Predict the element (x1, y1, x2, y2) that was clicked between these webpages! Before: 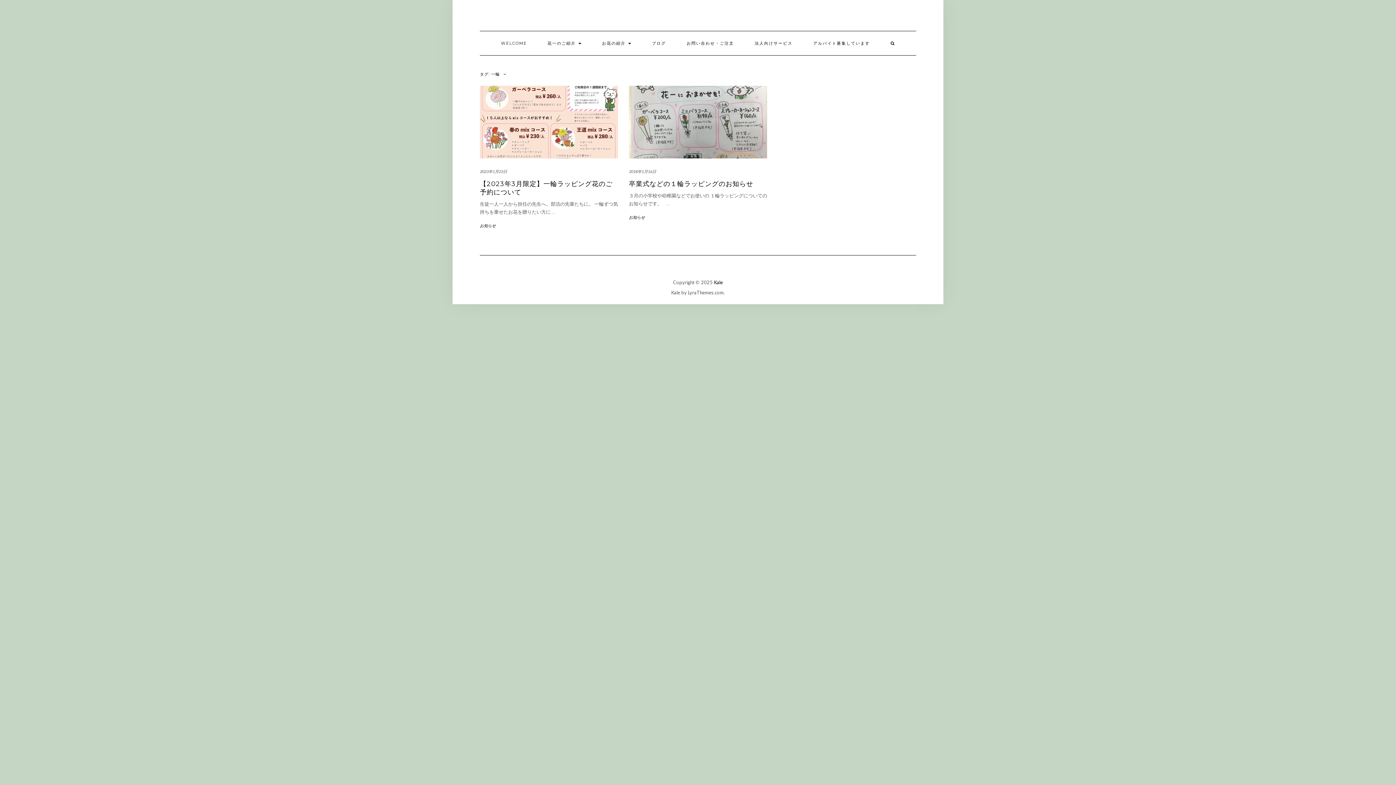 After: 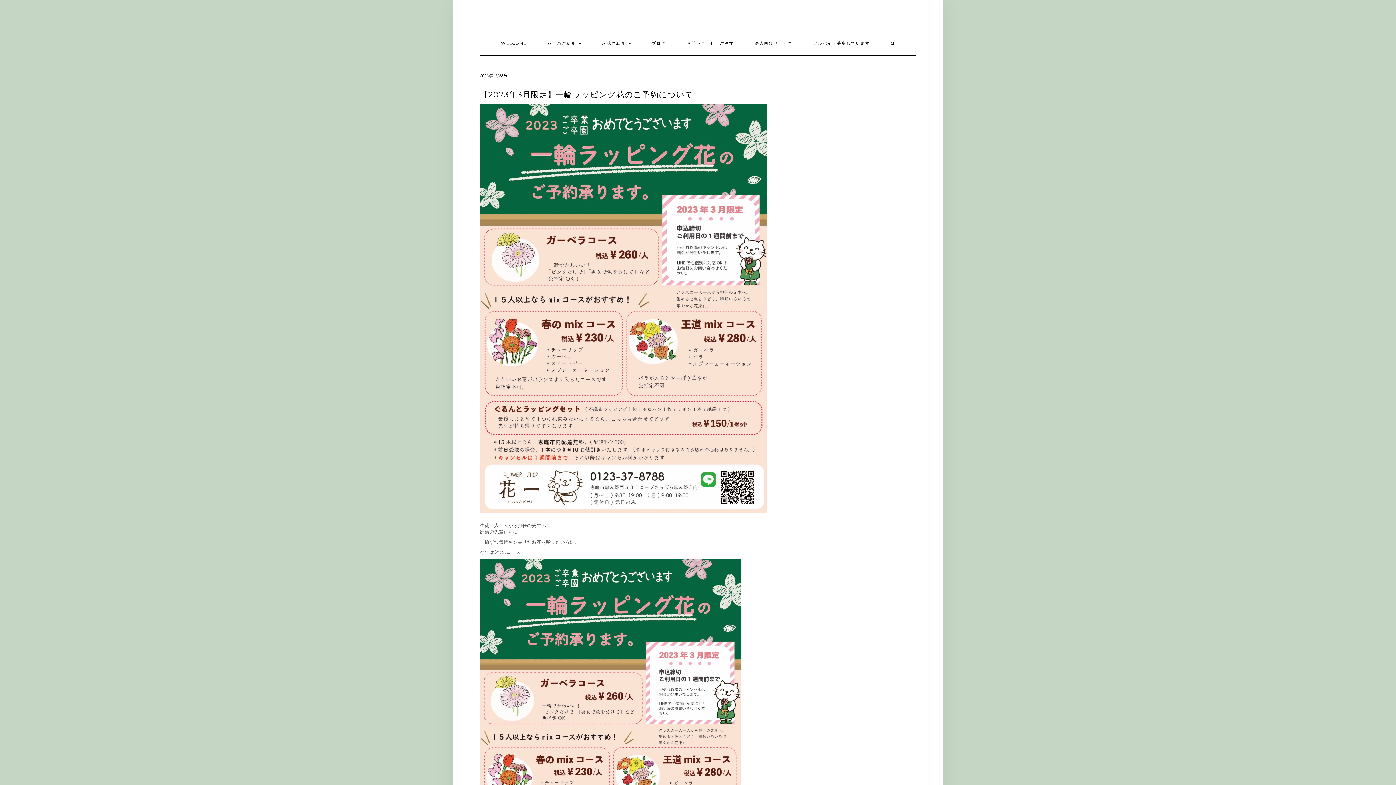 Action: bbox: (552, 209, 555, 214) label: …